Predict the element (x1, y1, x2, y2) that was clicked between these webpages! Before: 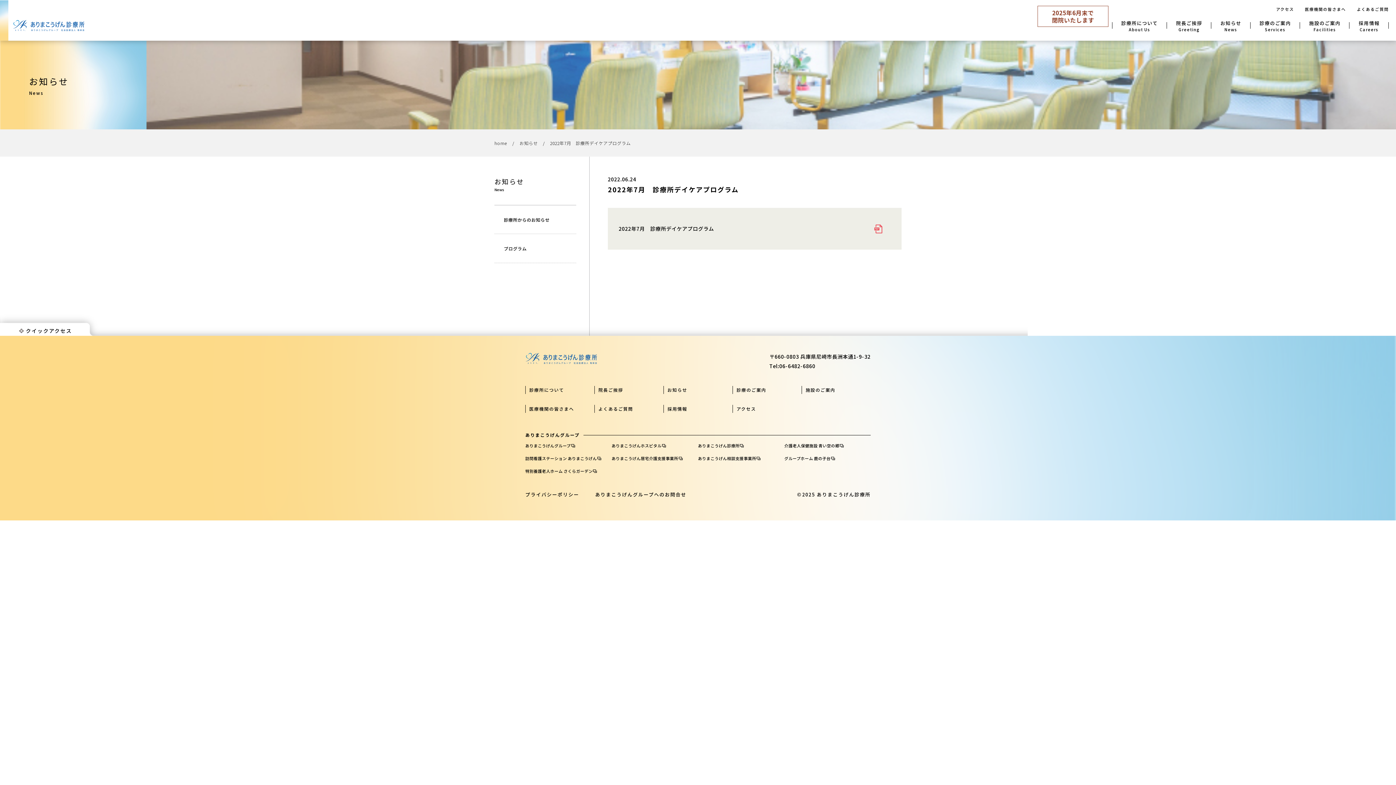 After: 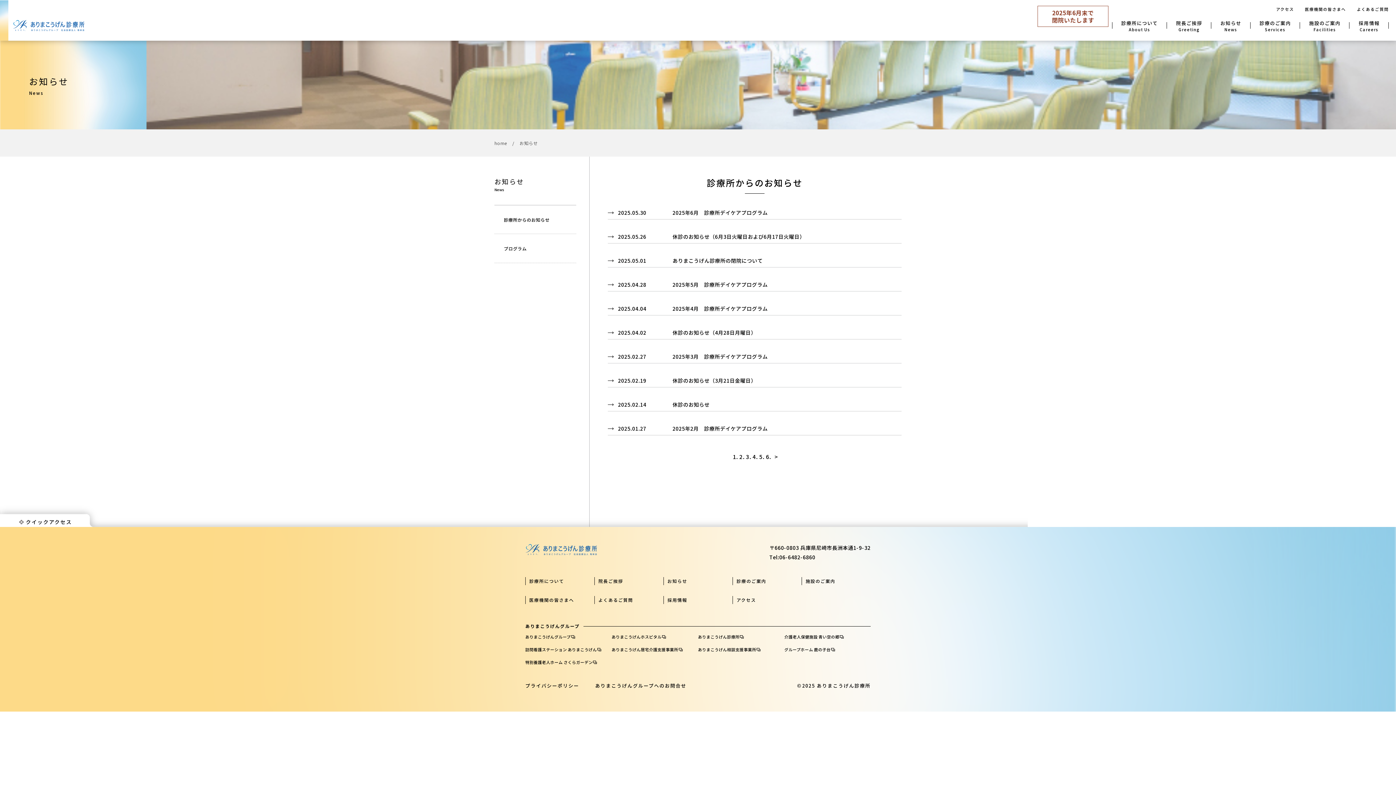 Action: label: お知らせ bbox: (663, 386, 732, 394)